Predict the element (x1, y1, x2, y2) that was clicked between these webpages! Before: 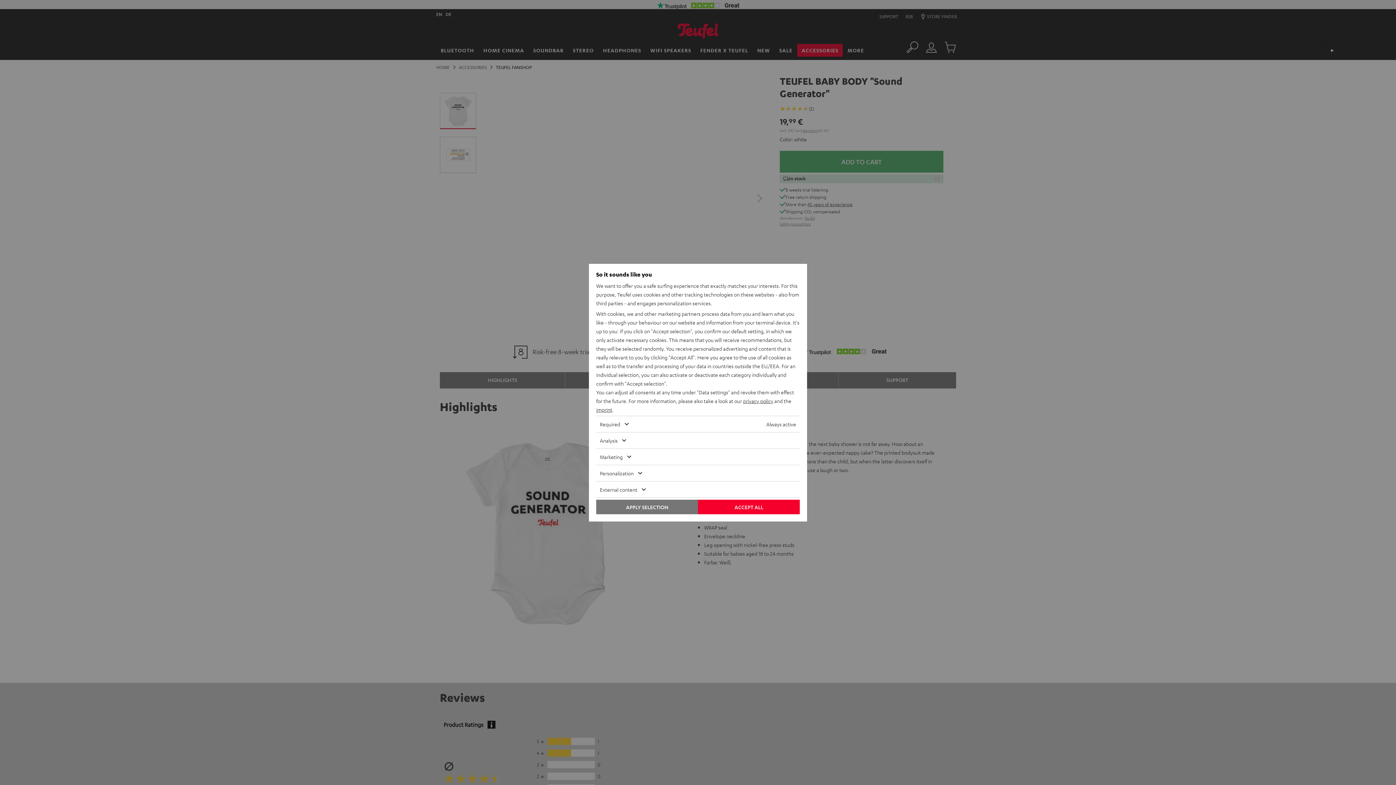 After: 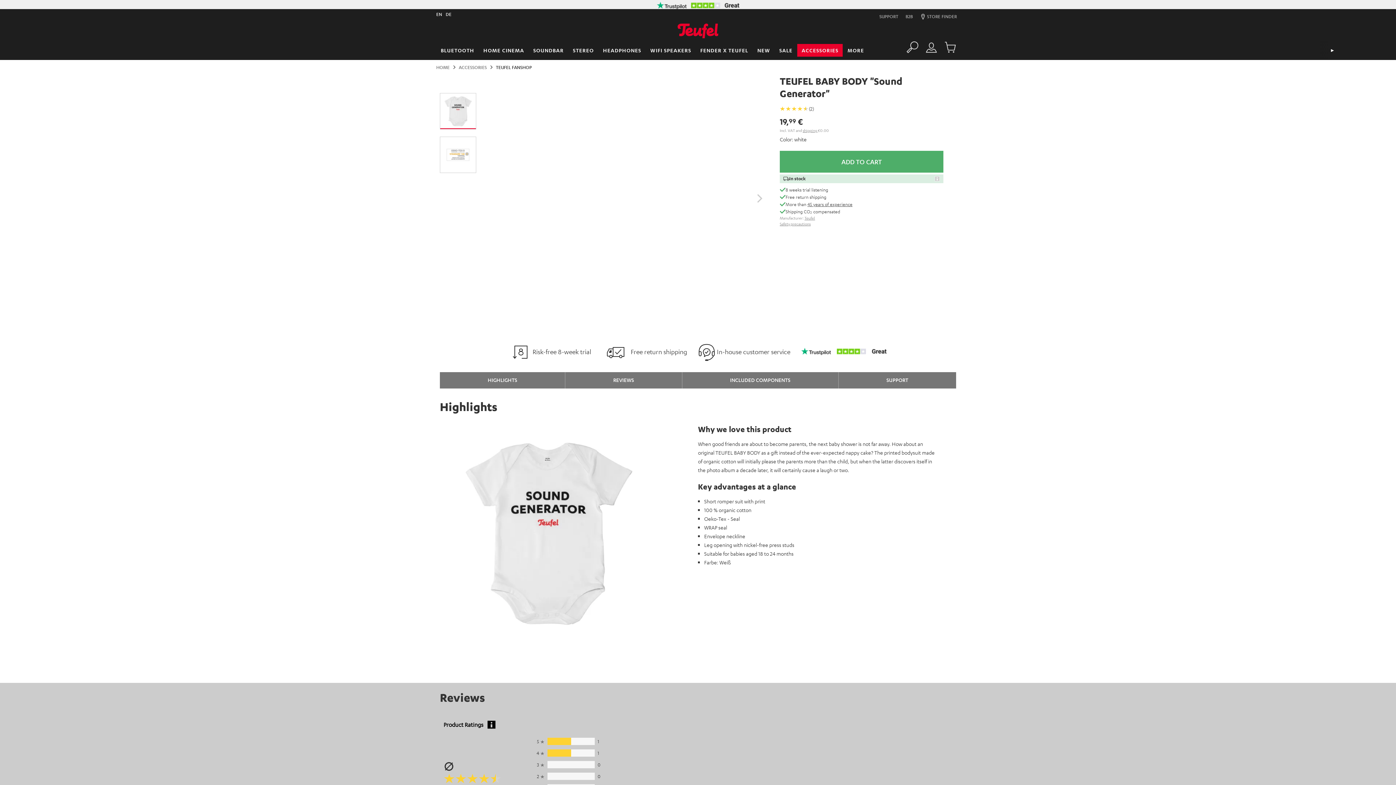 Action: bbox: (596, 499, 698, 514) label: APPLY SELECTION